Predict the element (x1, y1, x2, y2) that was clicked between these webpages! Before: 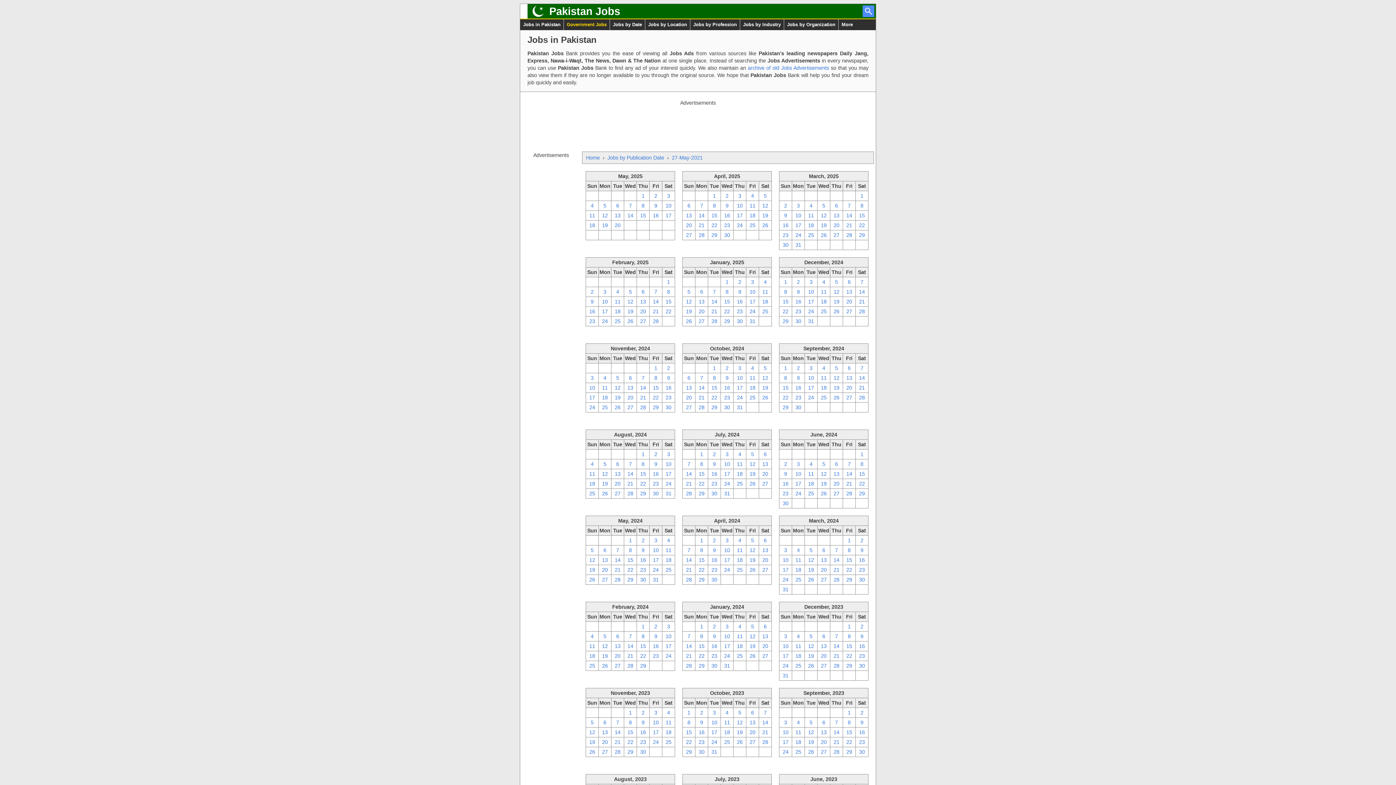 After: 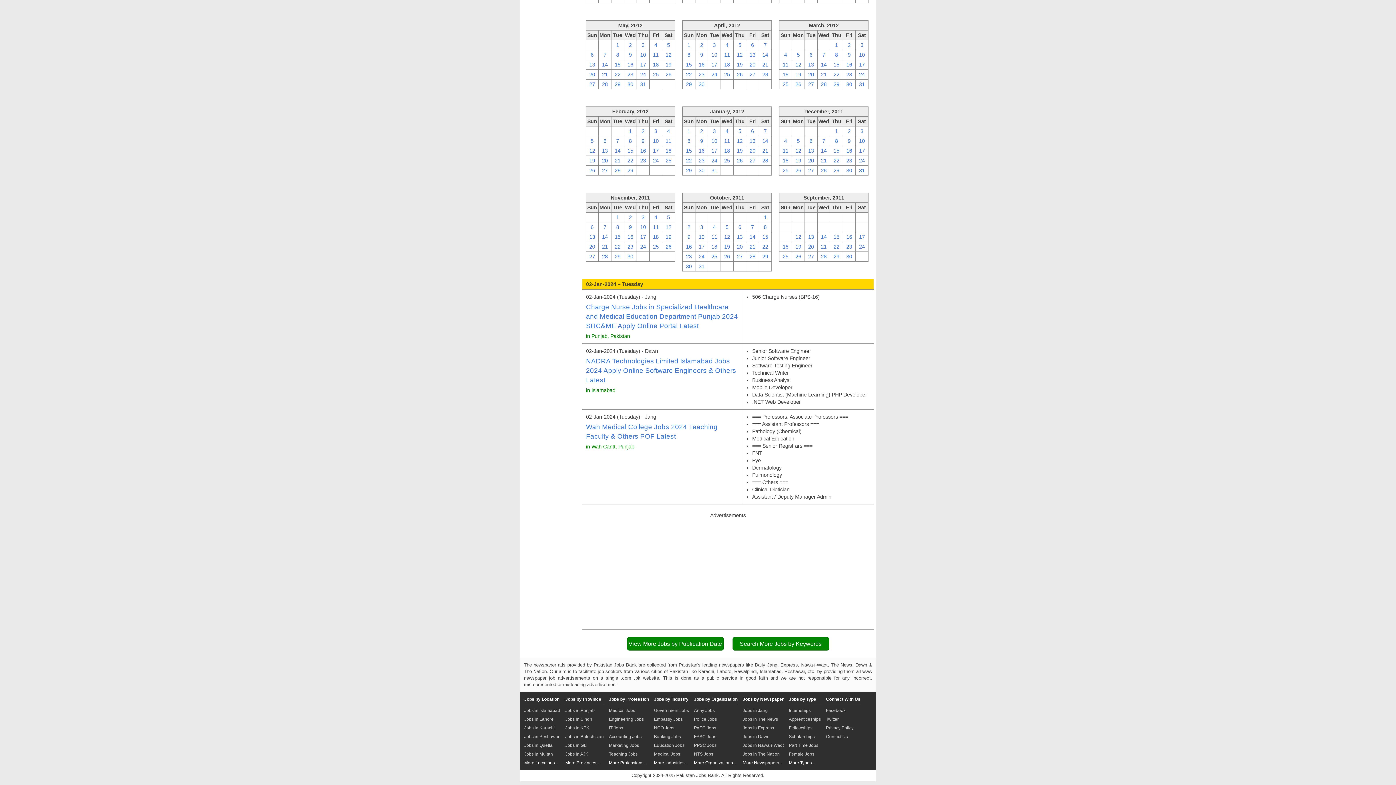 Action: bbox: (708, 622, 720, 631) label: 2